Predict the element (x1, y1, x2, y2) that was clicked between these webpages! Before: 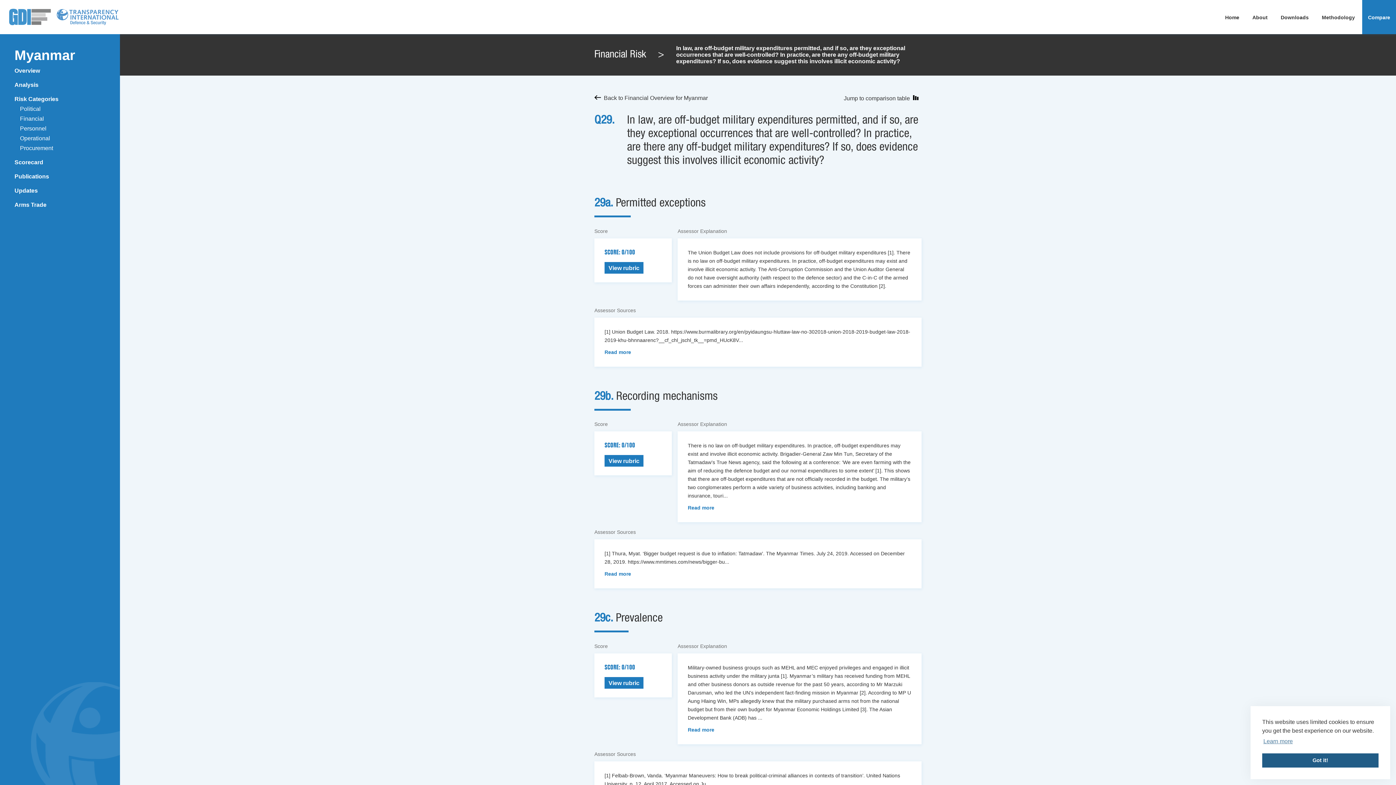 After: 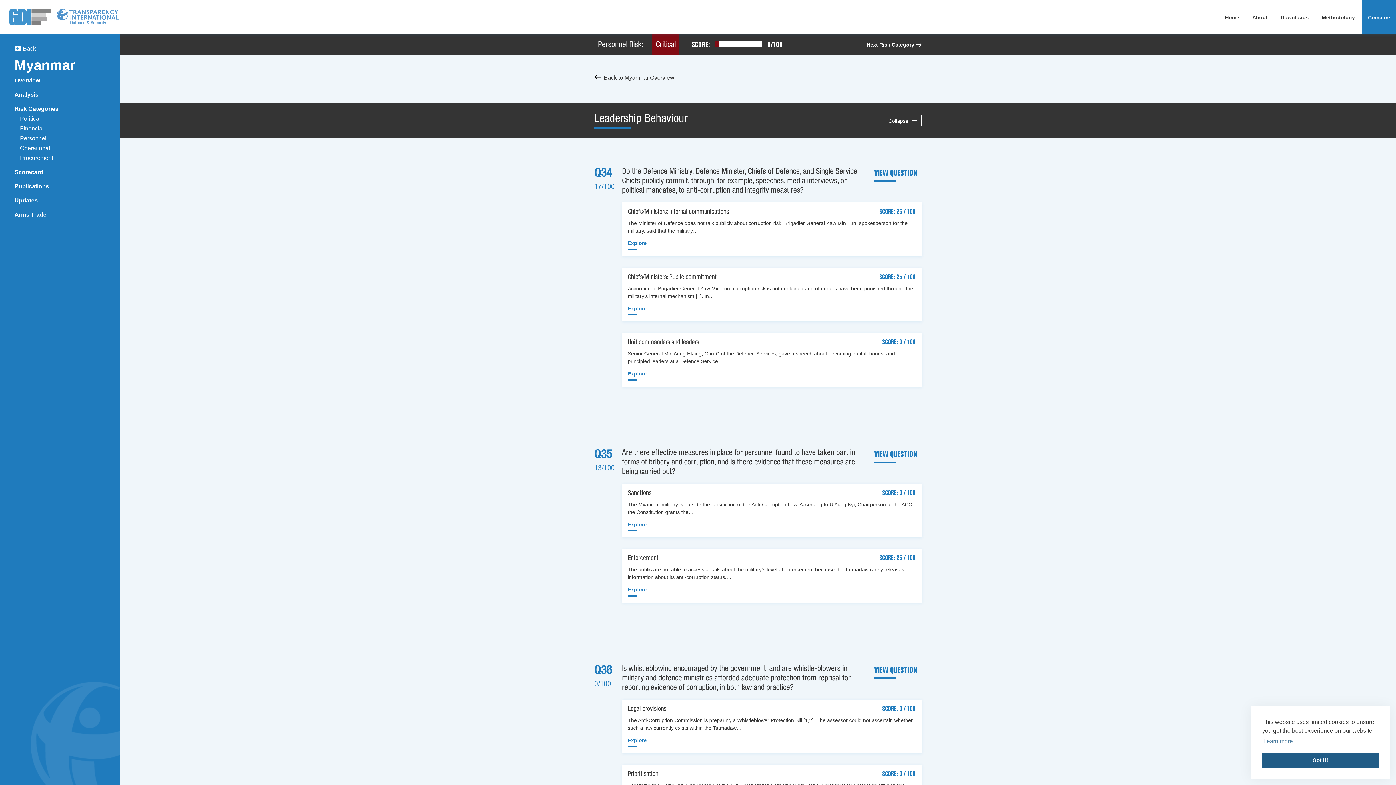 Action: bbox: (20, 125, 46, 131) label: Personnel